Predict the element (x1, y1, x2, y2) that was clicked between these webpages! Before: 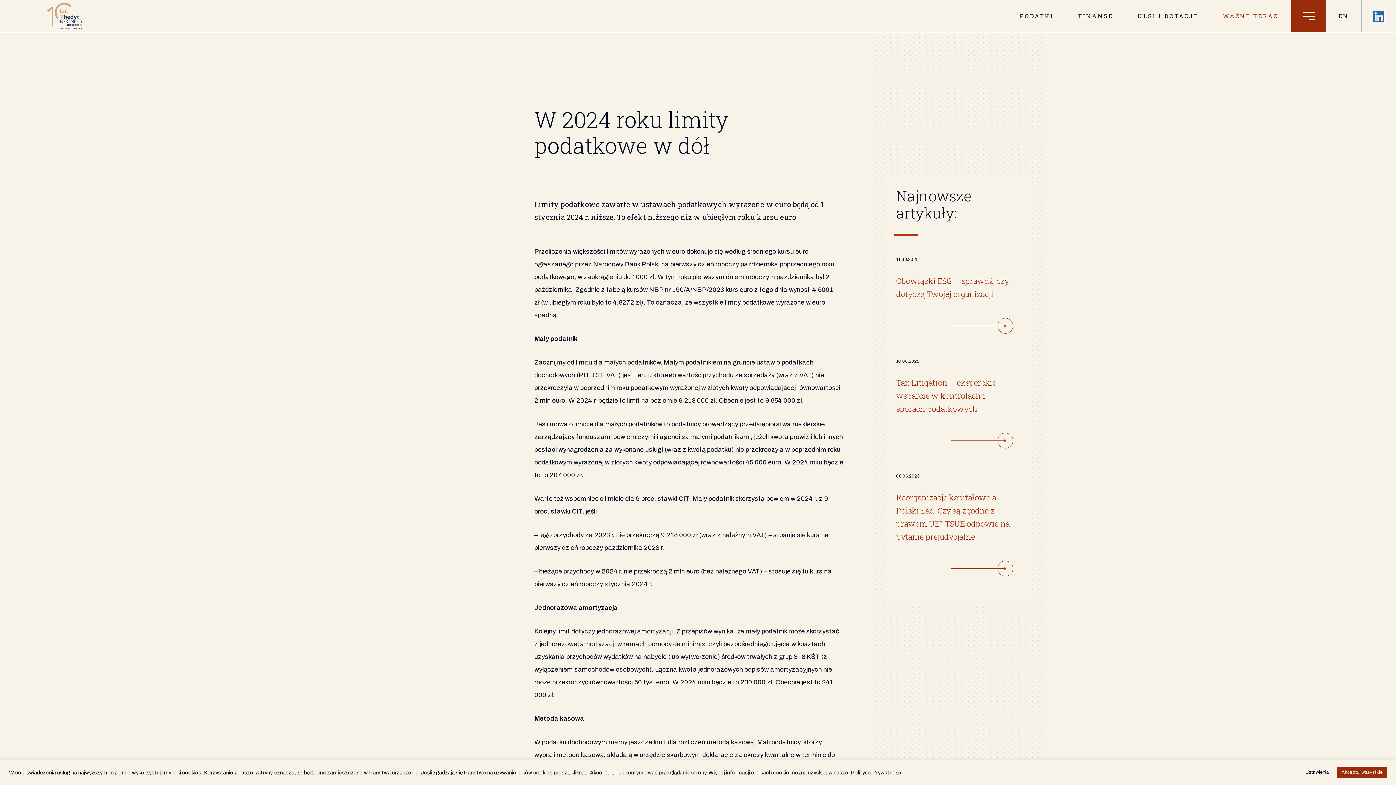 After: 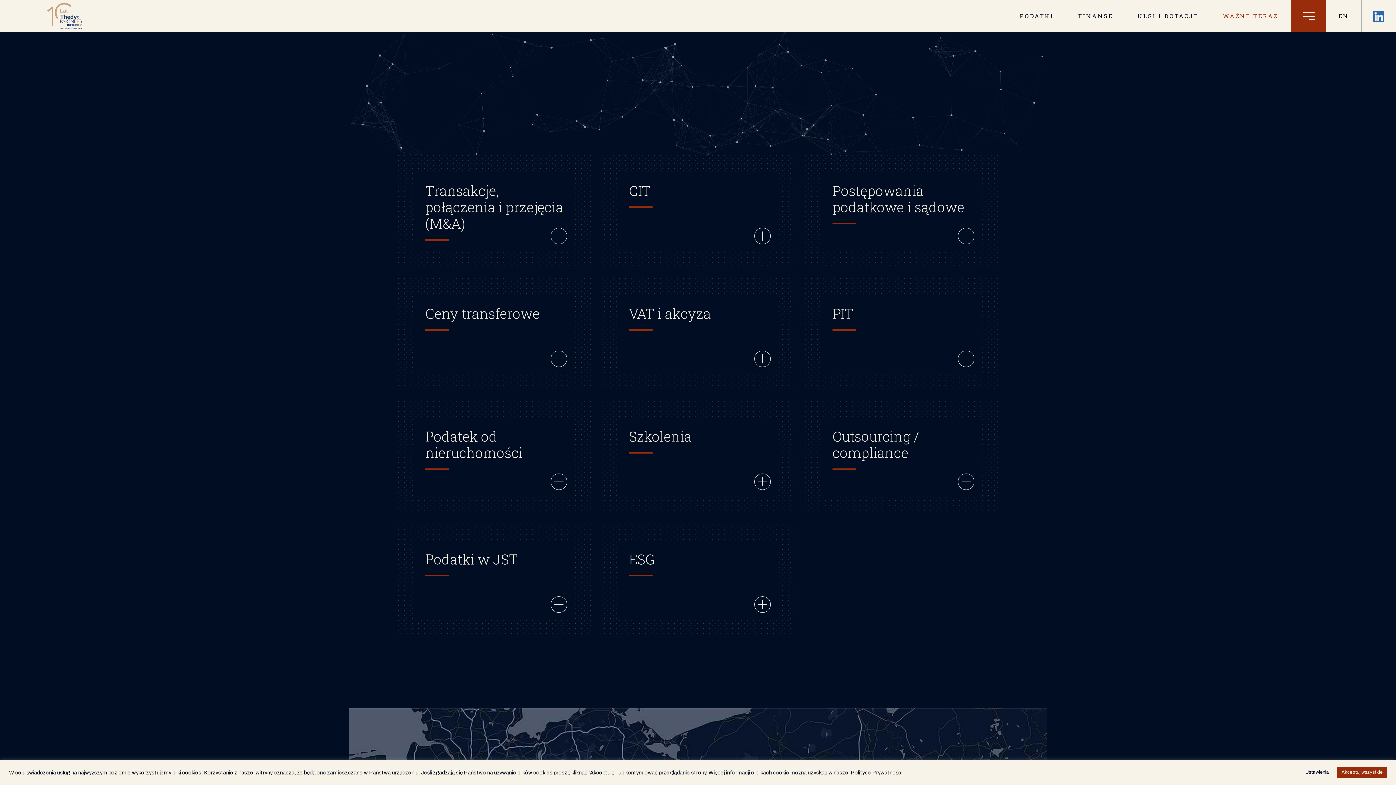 Action: bbox: (1008, 0, 1065, 32) label: PODATKI